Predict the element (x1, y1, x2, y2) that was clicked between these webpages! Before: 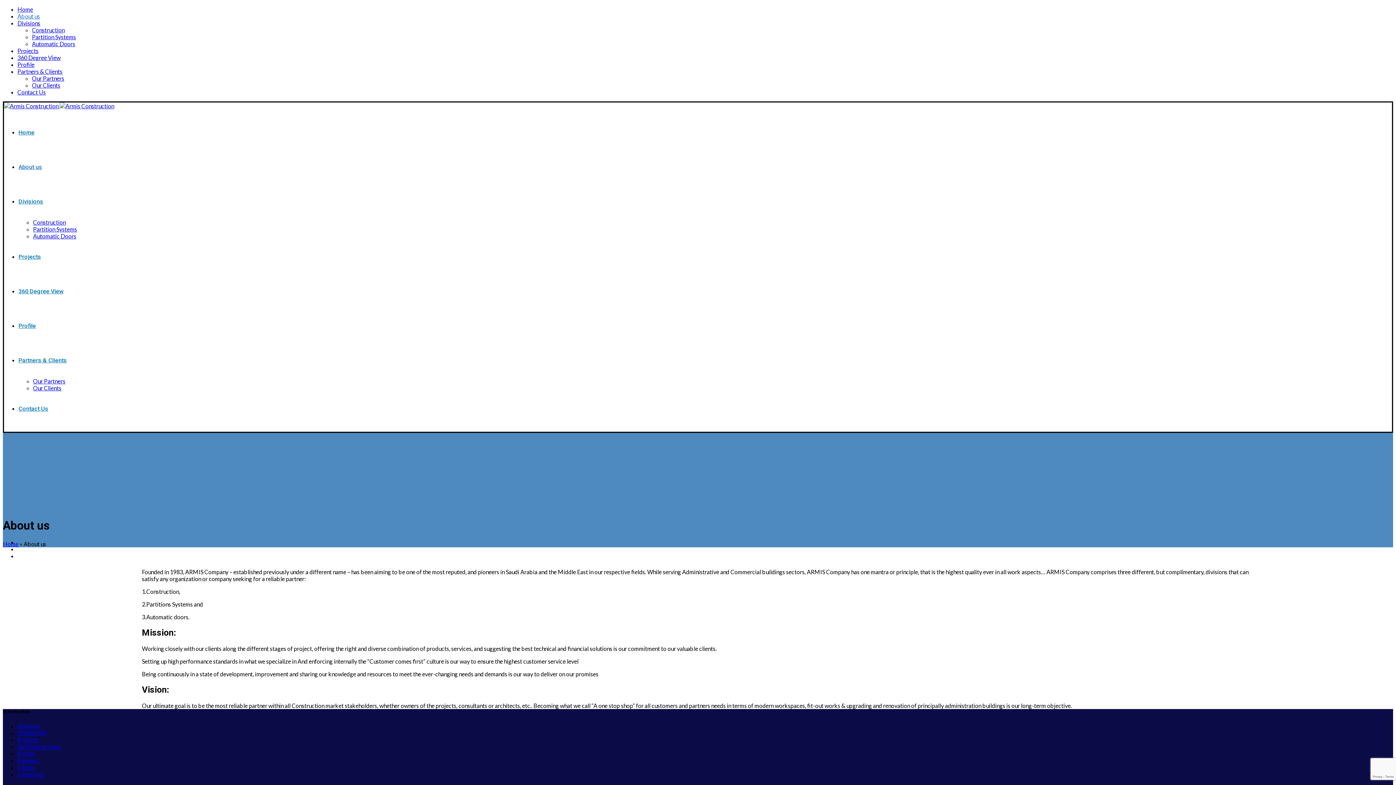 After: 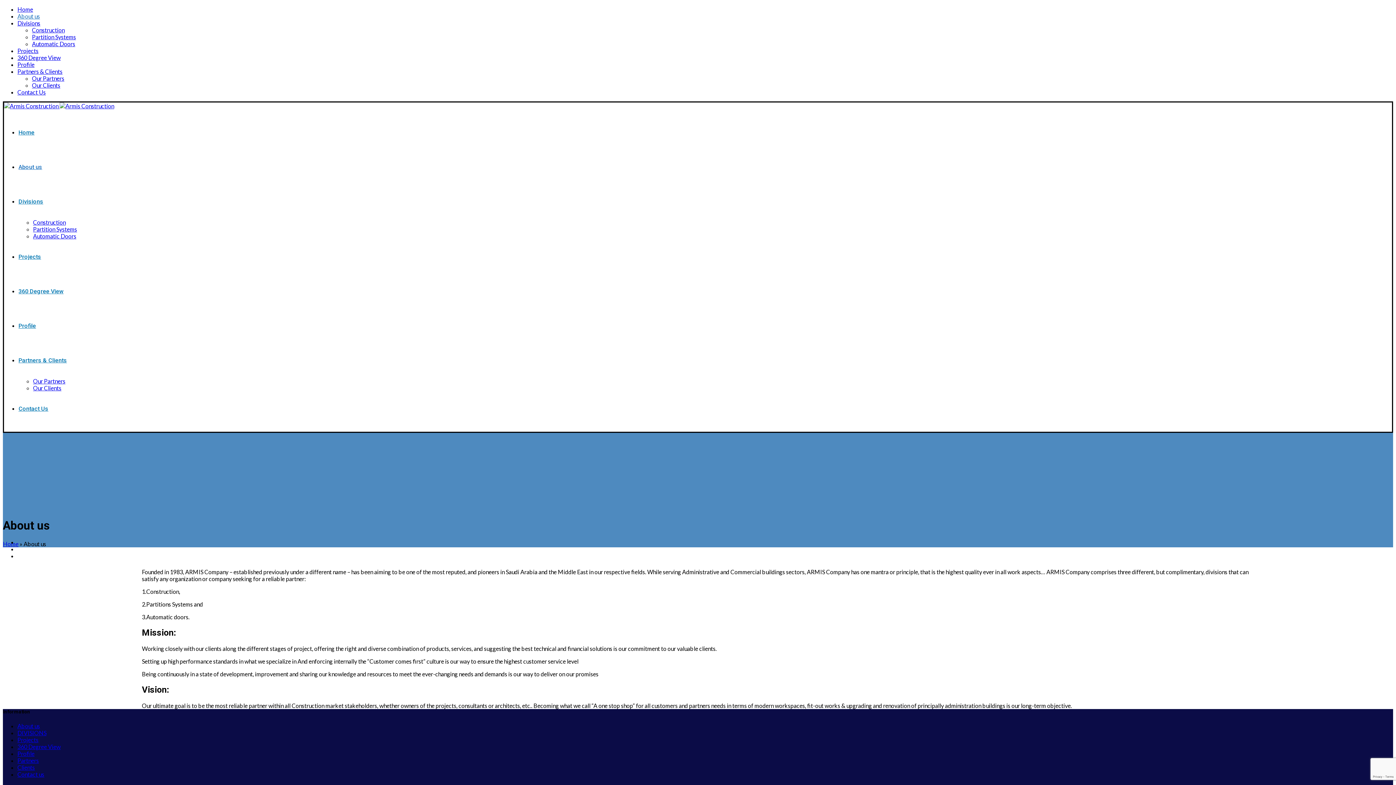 Action: bbox: (17, 750, 34, 757) label: Profile